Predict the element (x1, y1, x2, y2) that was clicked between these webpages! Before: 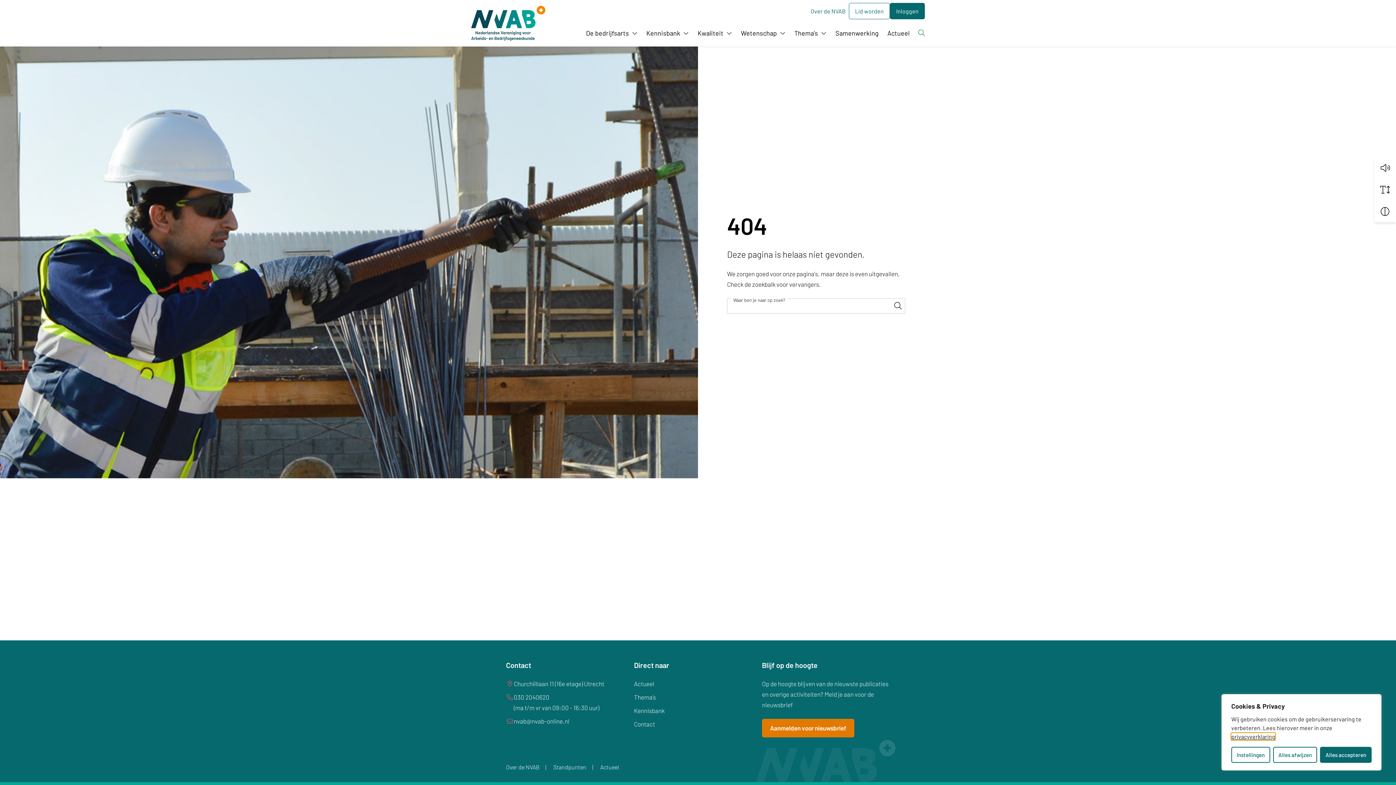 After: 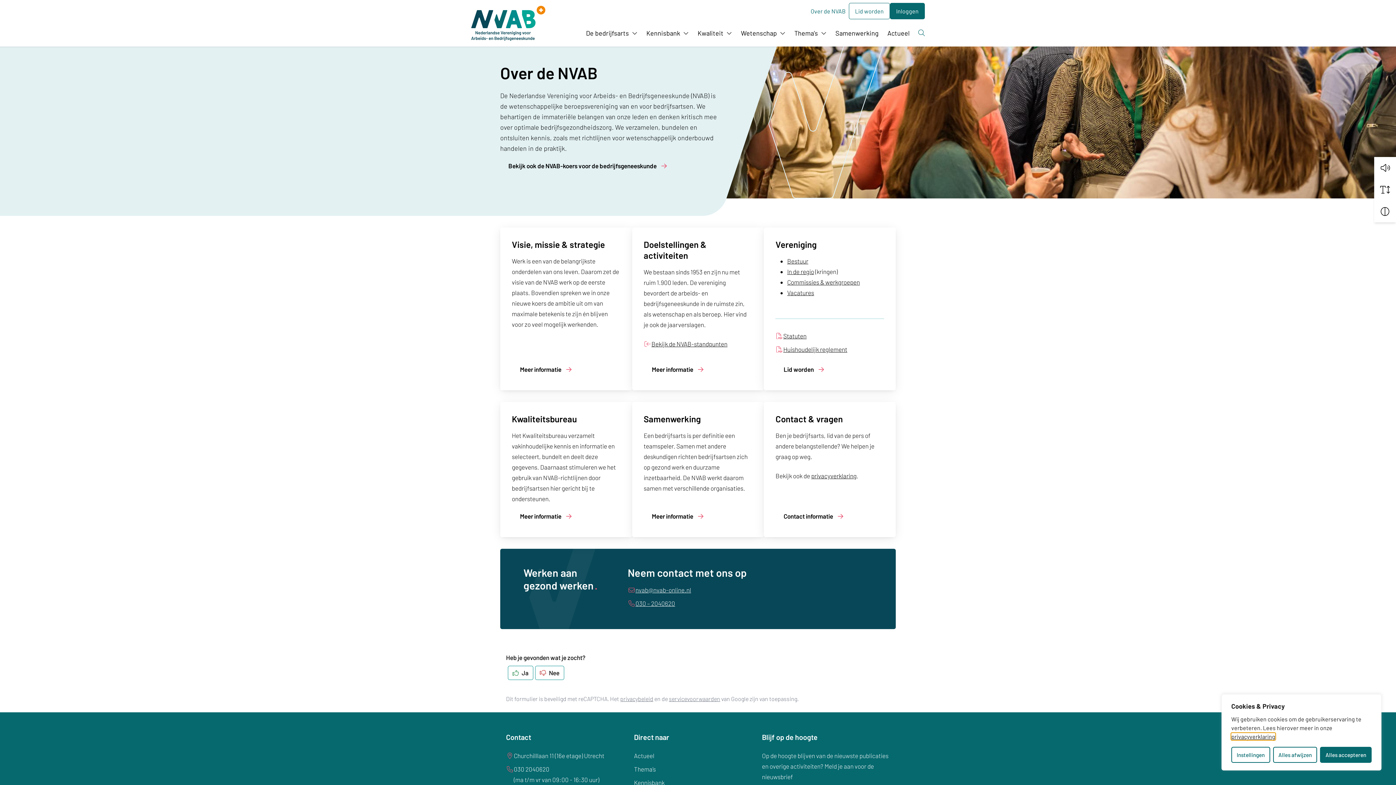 Action: bbox: (804, 2, 852, 19) label: Over de NVAB